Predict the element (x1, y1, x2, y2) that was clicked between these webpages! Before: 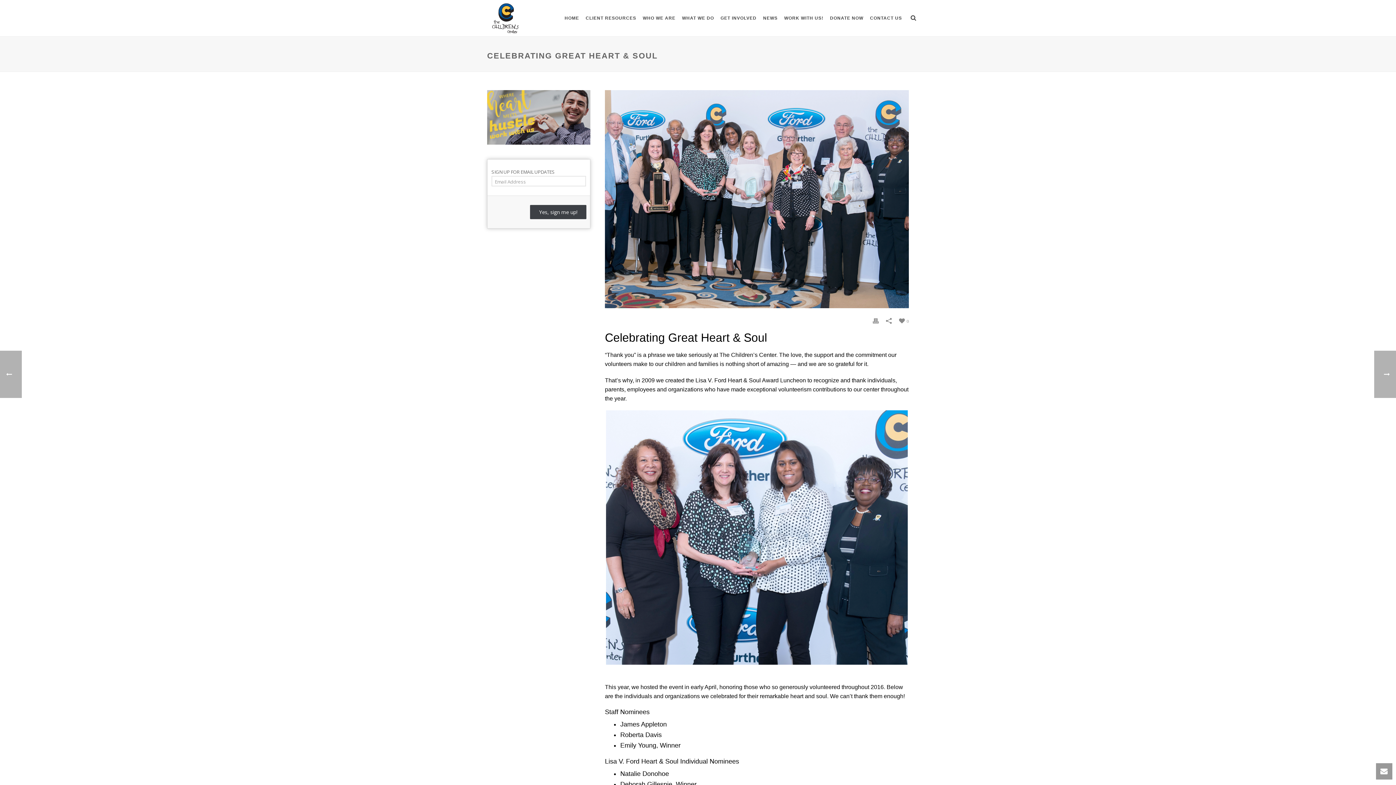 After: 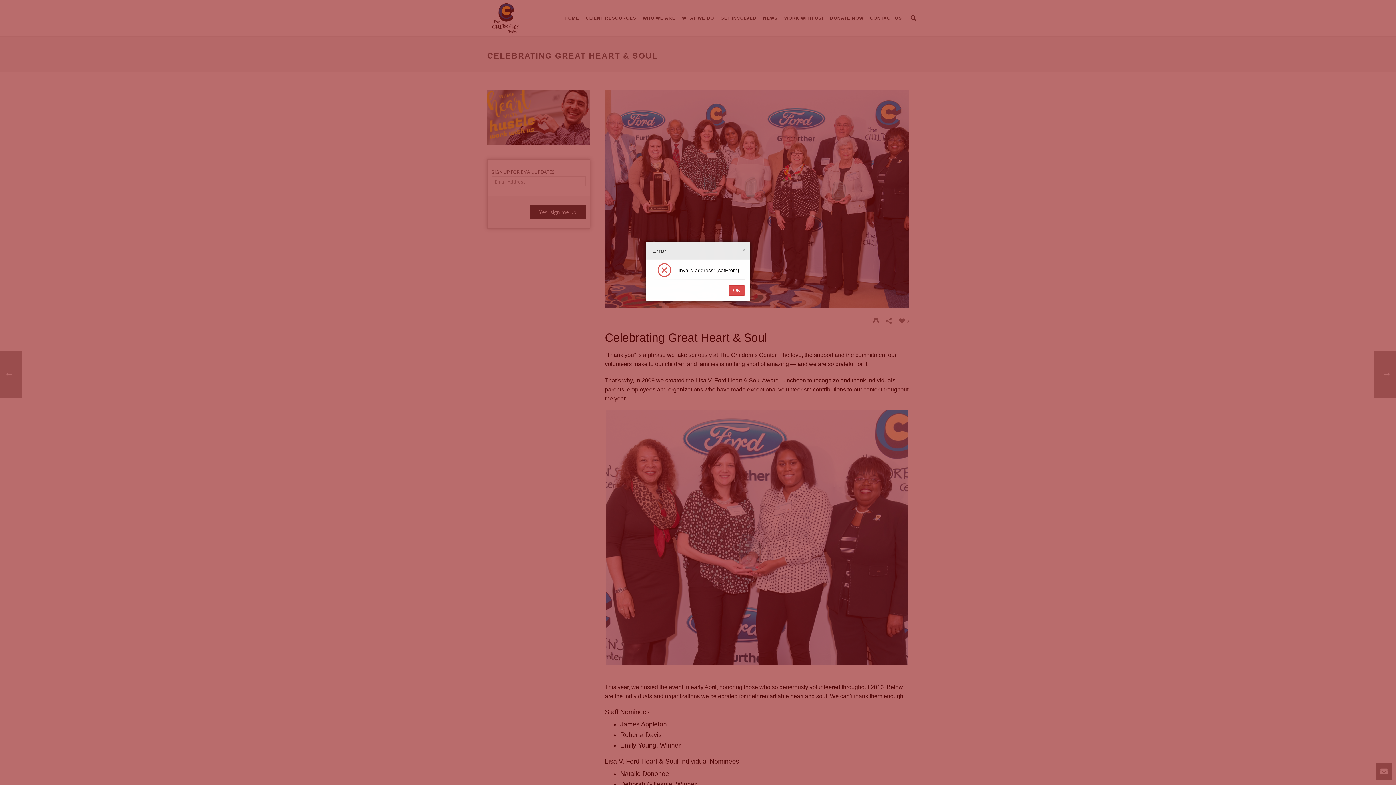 Action: bbox: (530, 205, 586, 219) label: Yes, sign me up!